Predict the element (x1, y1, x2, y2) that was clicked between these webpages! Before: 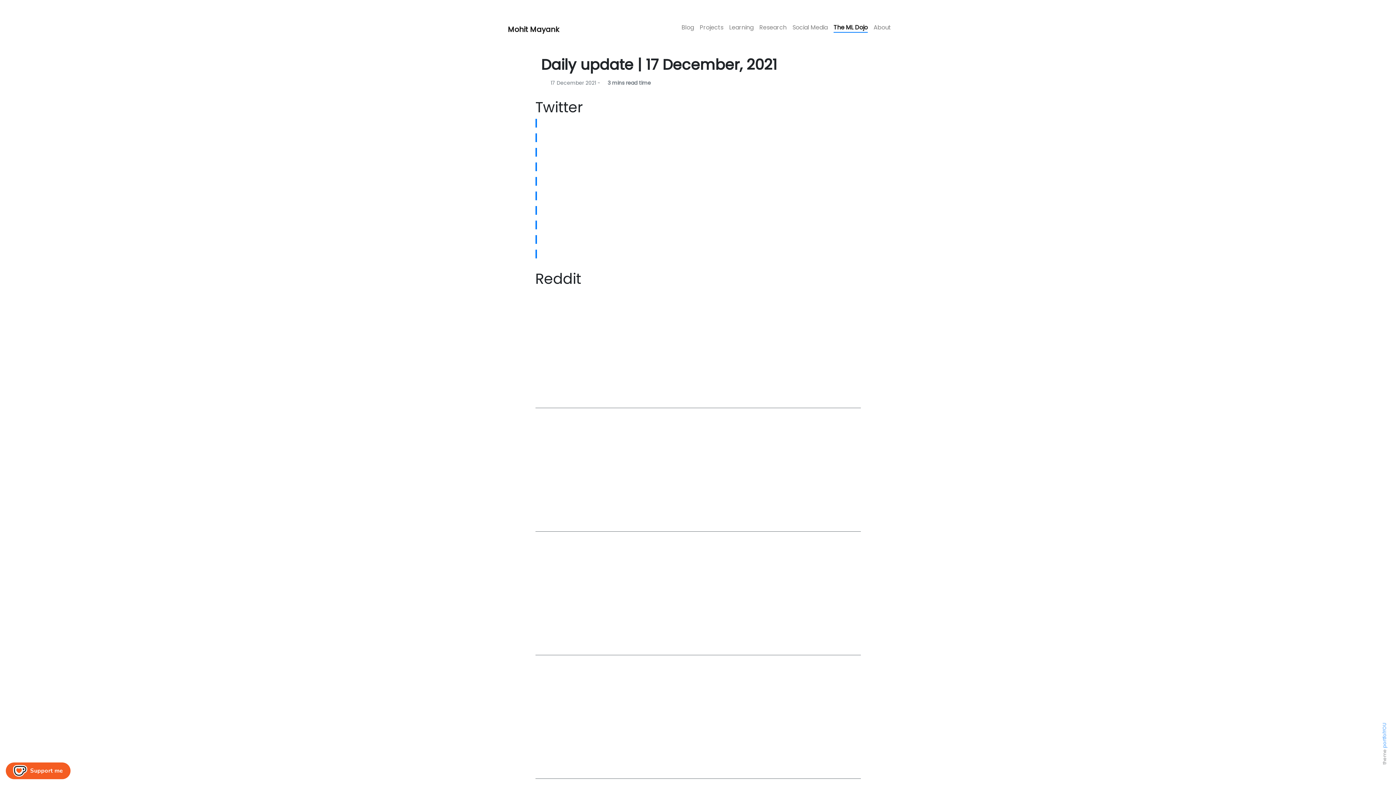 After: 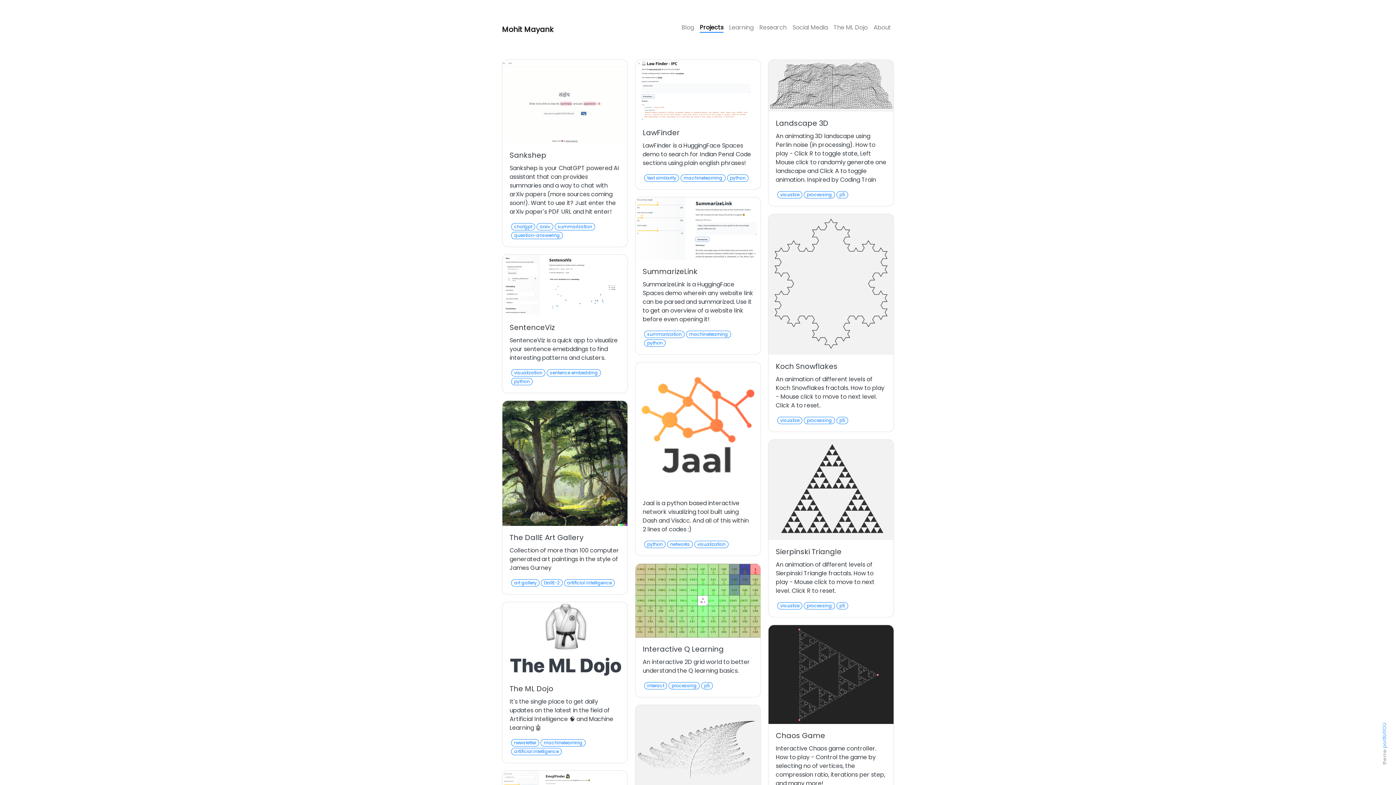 Action: label: Projects bbox: (697, 20, 726, 35)